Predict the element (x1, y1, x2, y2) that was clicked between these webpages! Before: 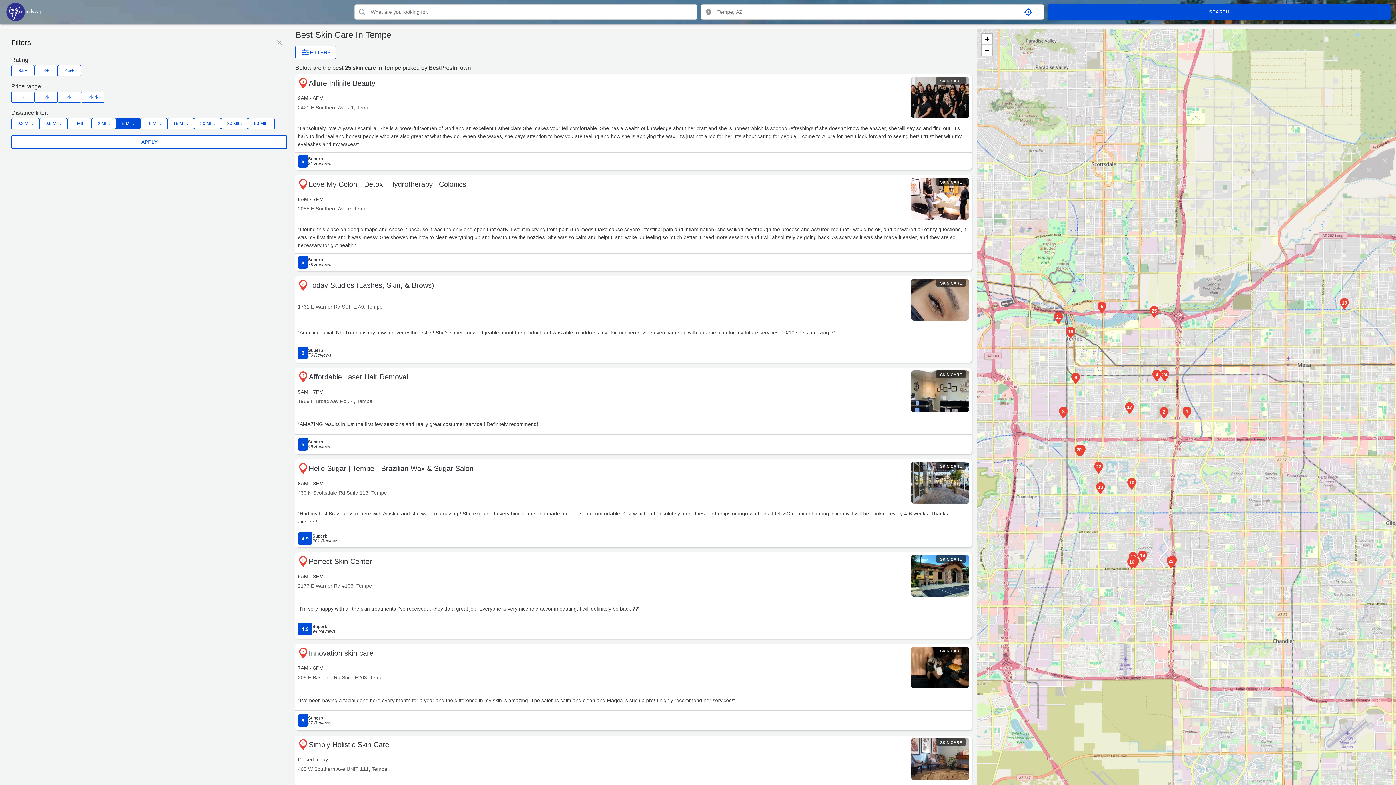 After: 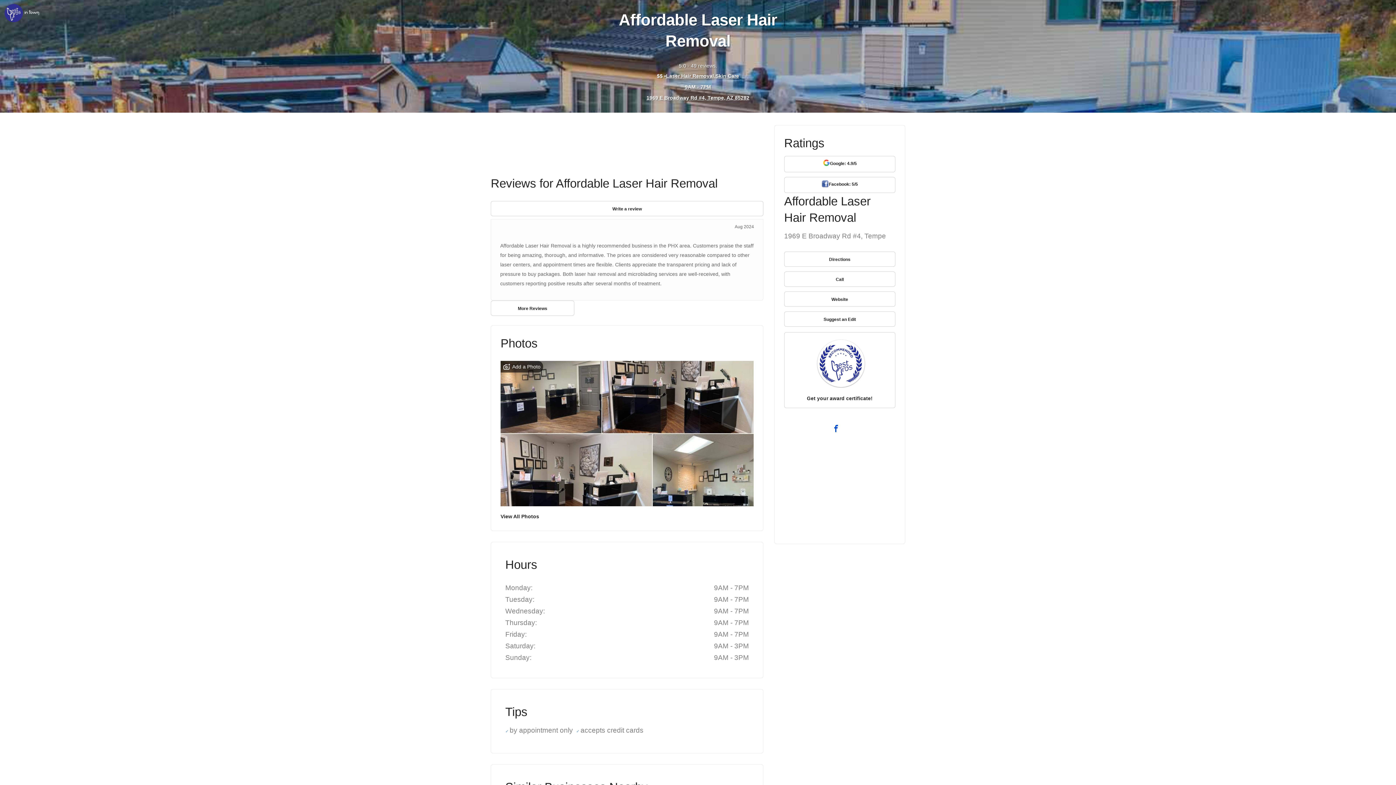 Action: label: Affordable Laser Hair Removal bbox: (308, 373, 408, 380)